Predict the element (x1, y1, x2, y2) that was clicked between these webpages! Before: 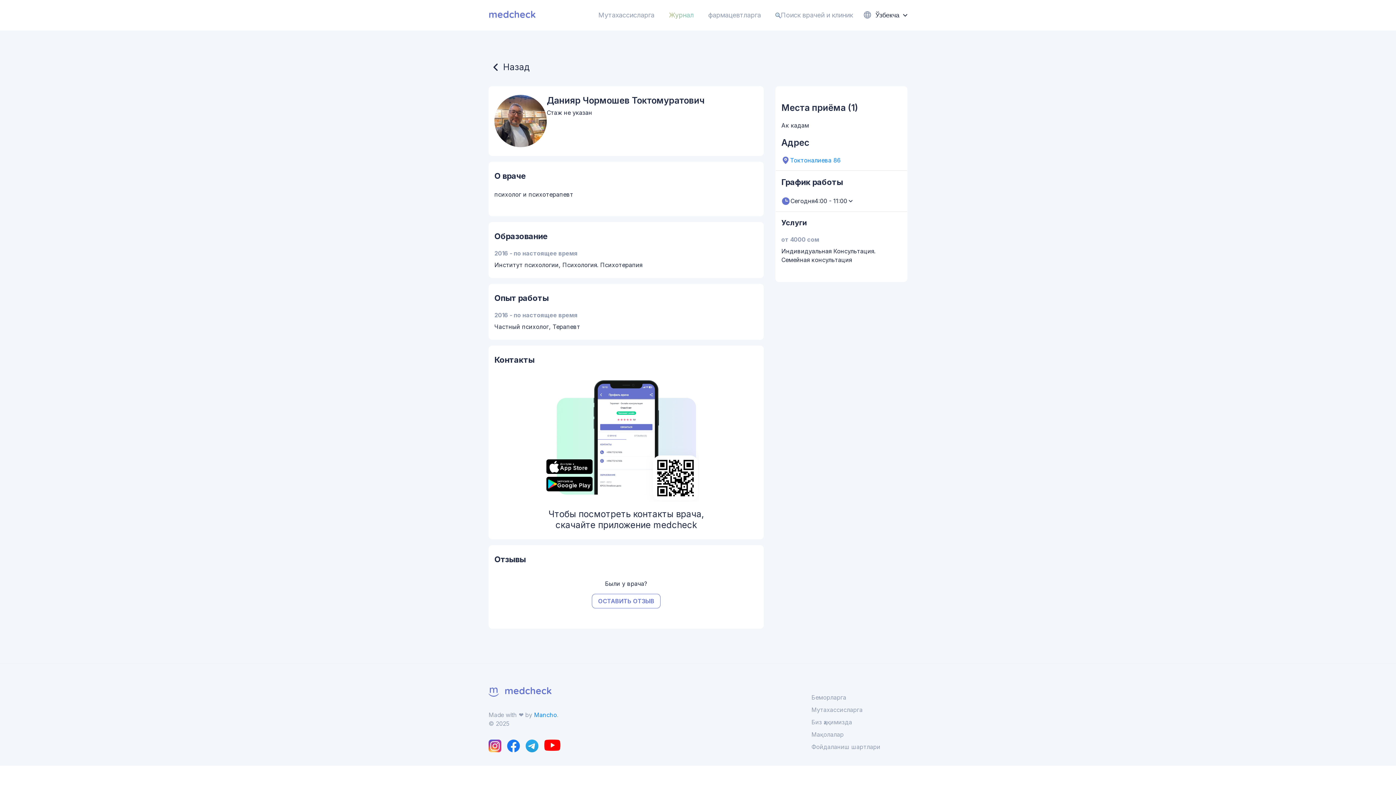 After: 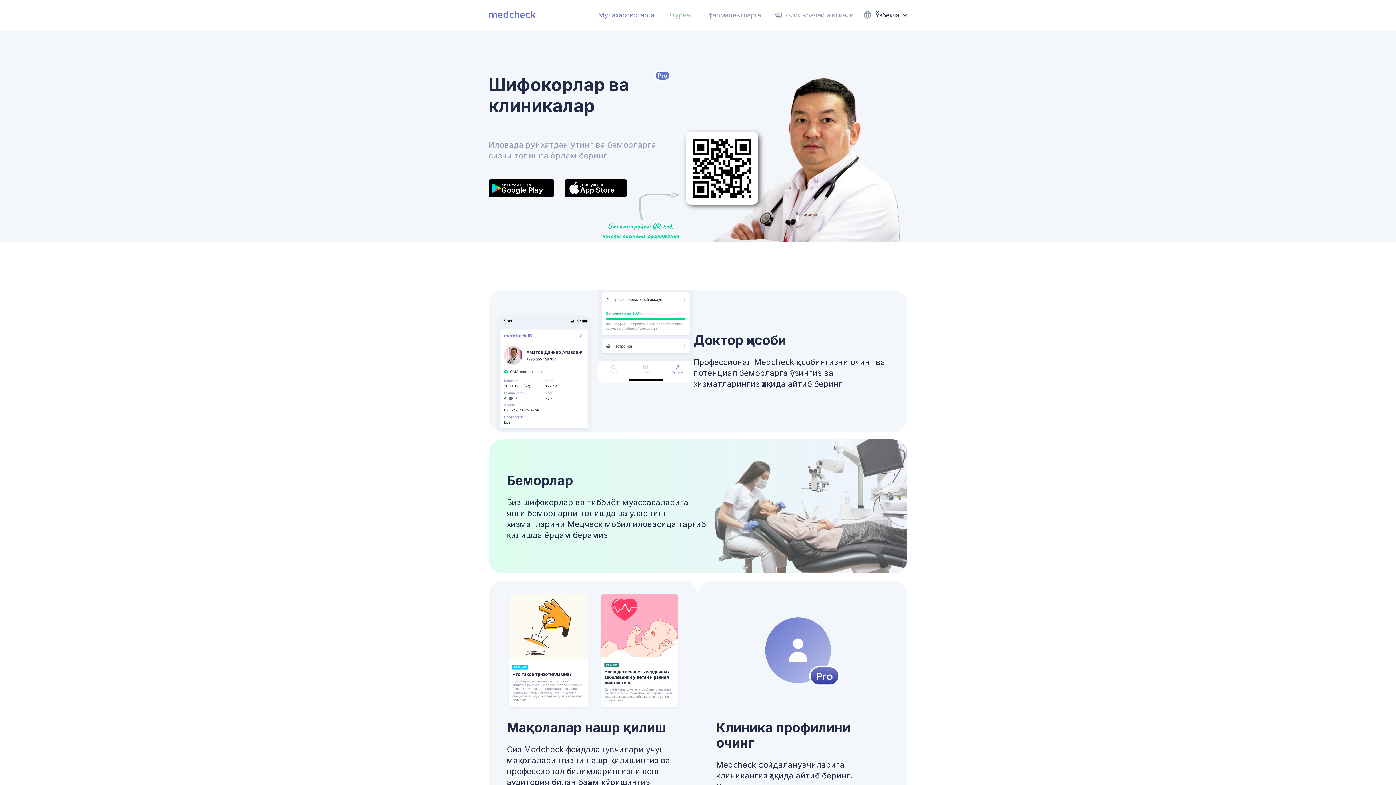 Action: bbox: (591, 10, 661, 19) label: Мутахассисларга